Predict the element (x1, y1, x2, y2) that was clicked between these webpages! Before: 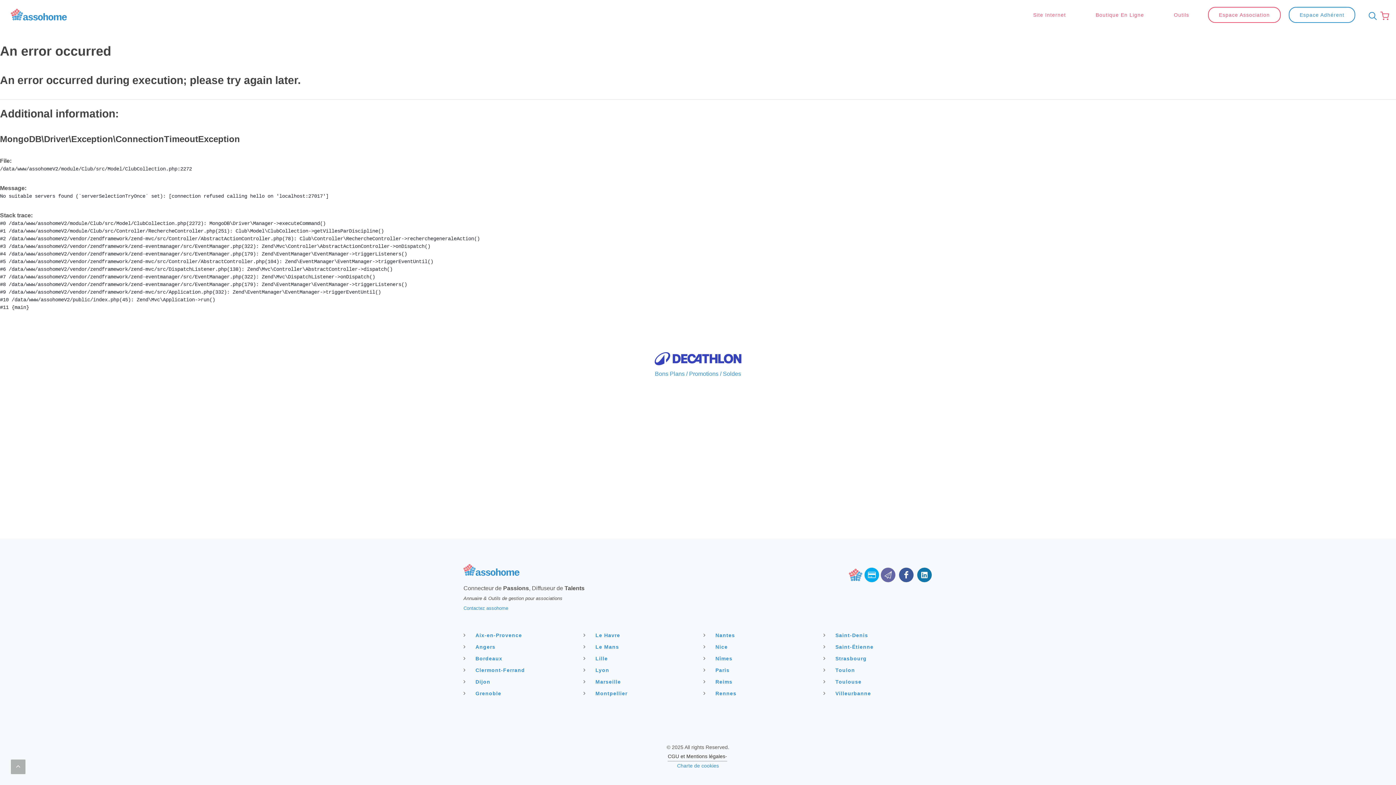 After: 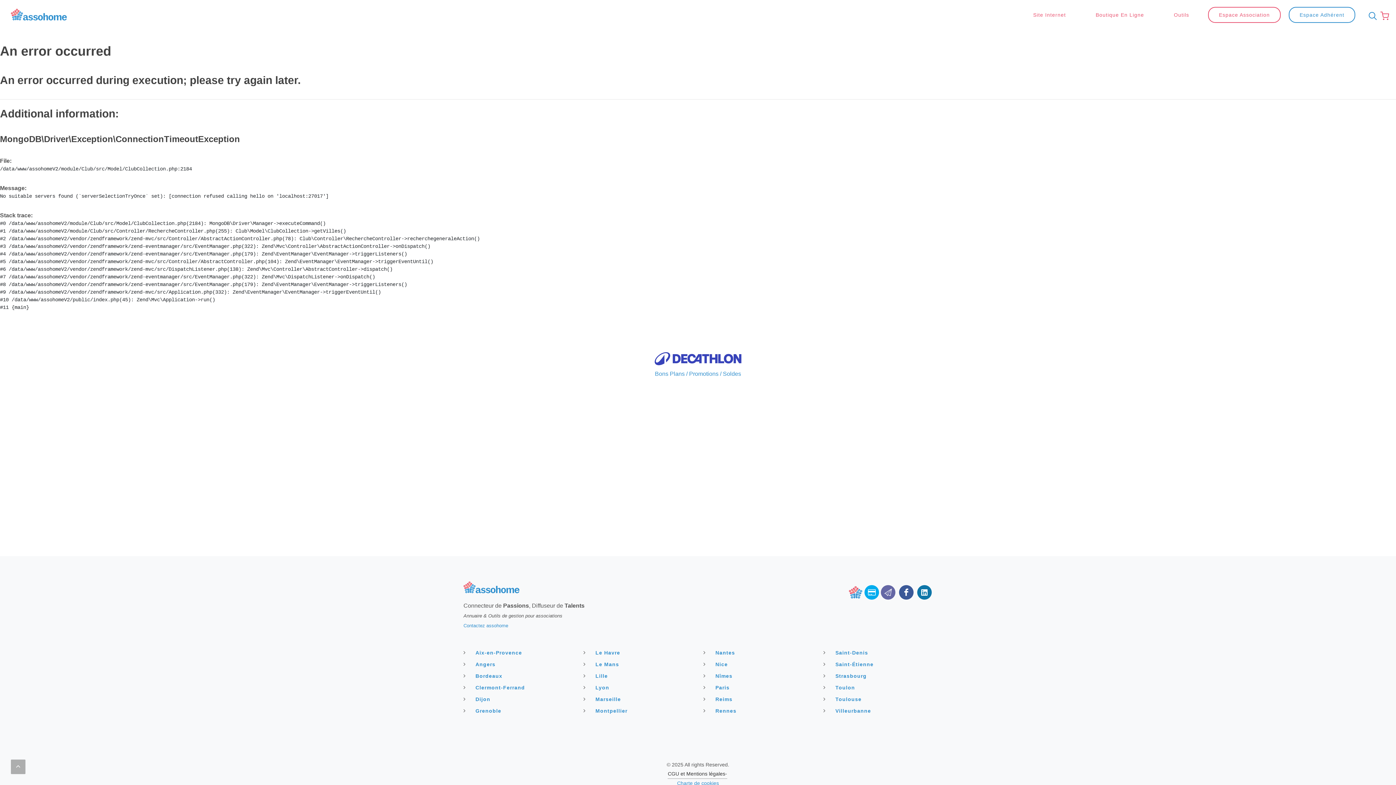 Action: label: Toulouse bbox: (825, 677, 872, 686)